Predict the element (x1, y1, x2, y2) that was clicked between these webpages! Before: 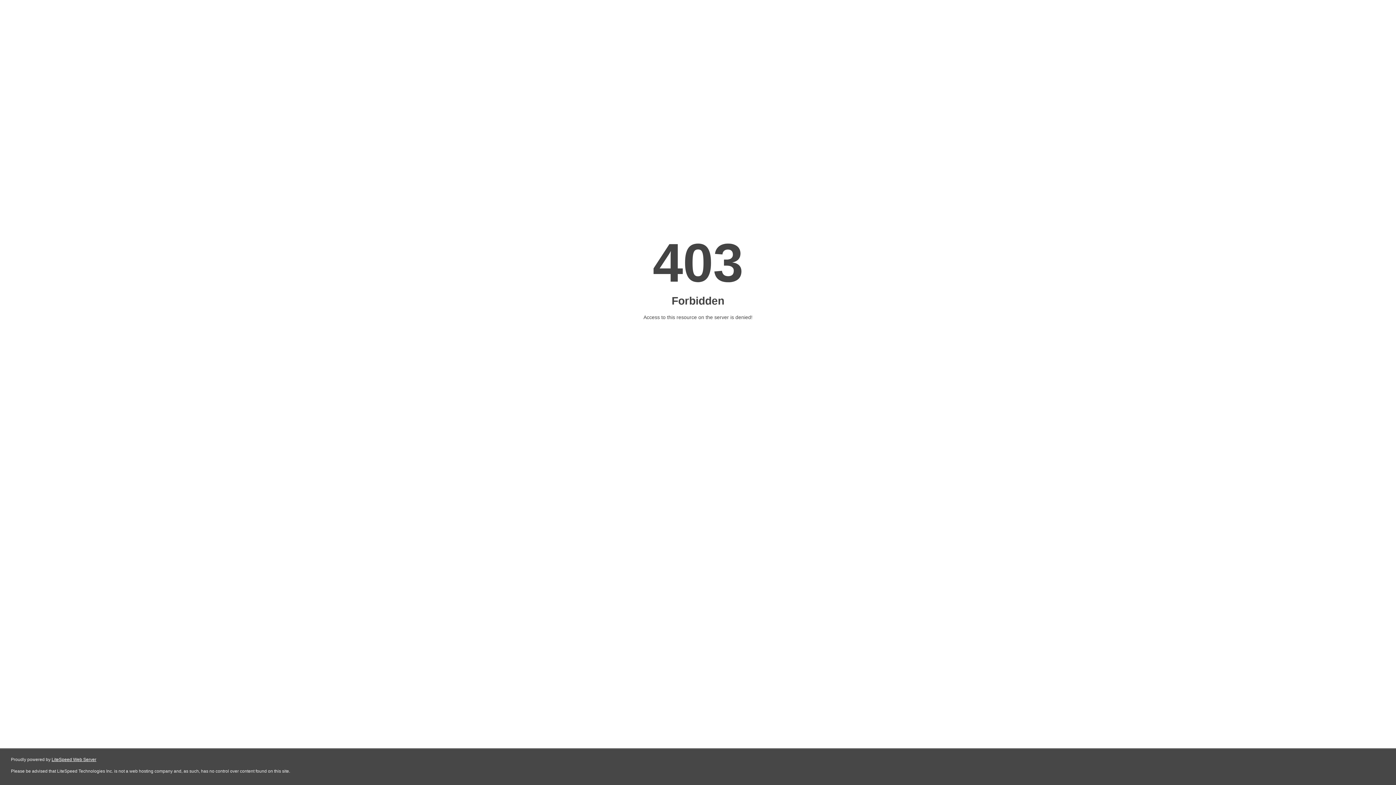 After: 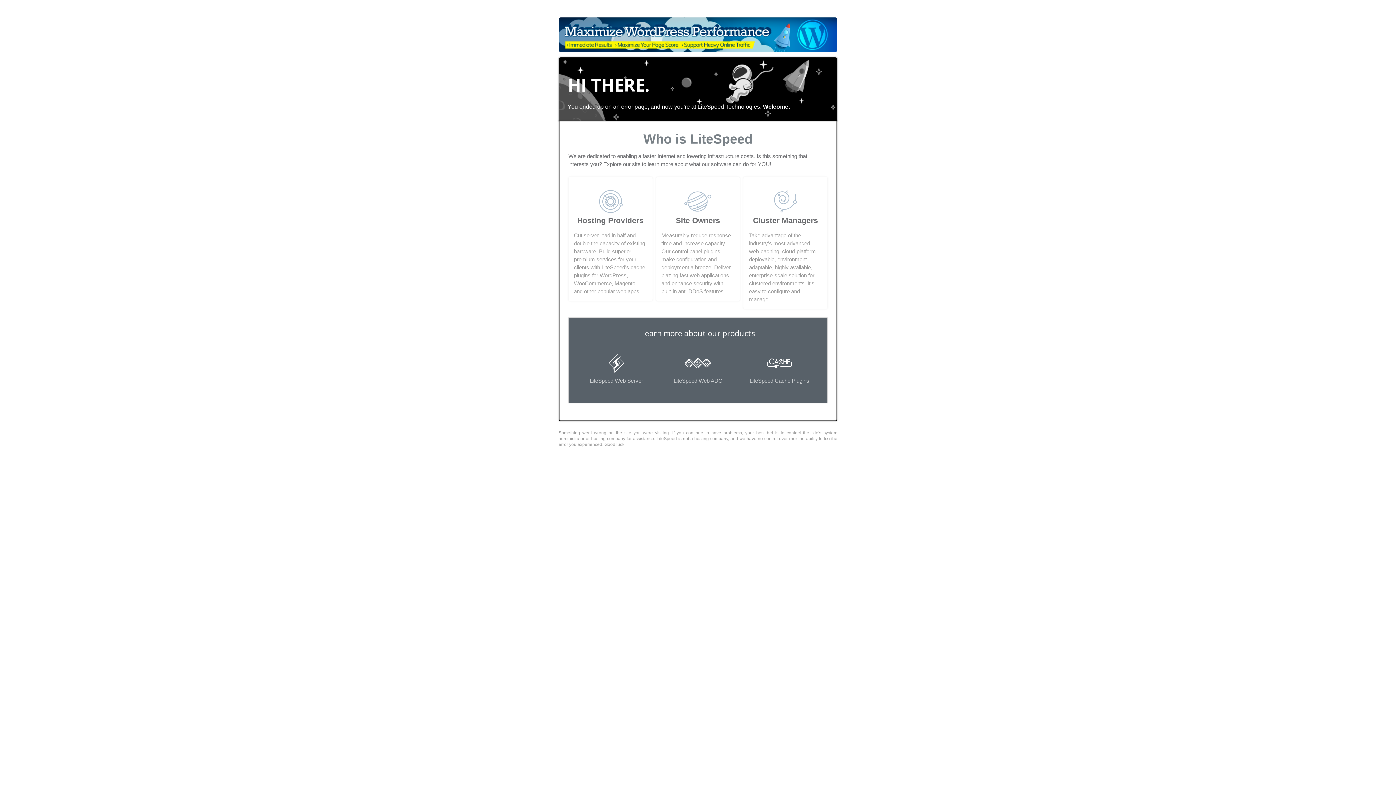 Action: label: LiteSpeed Web Server bbox: (51, 757, 96, 762)